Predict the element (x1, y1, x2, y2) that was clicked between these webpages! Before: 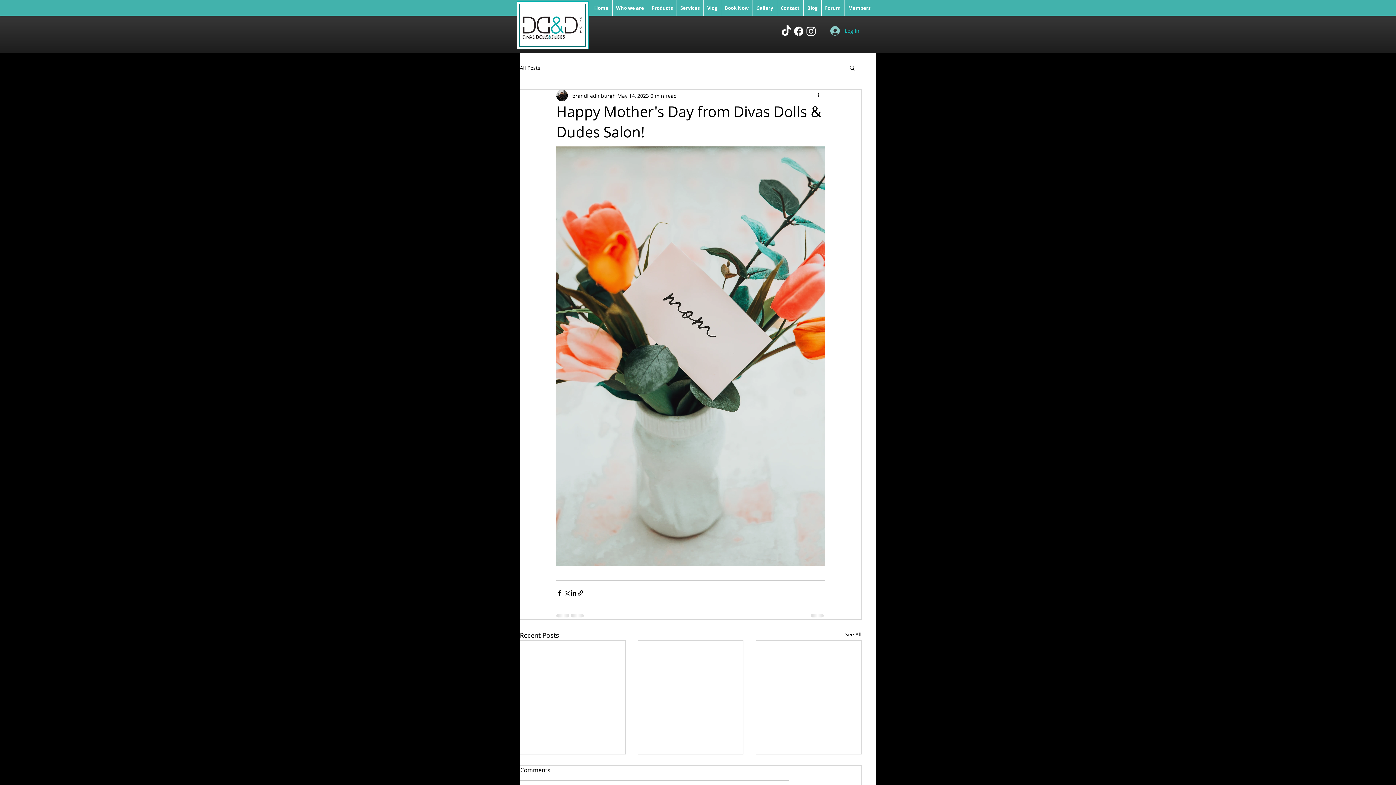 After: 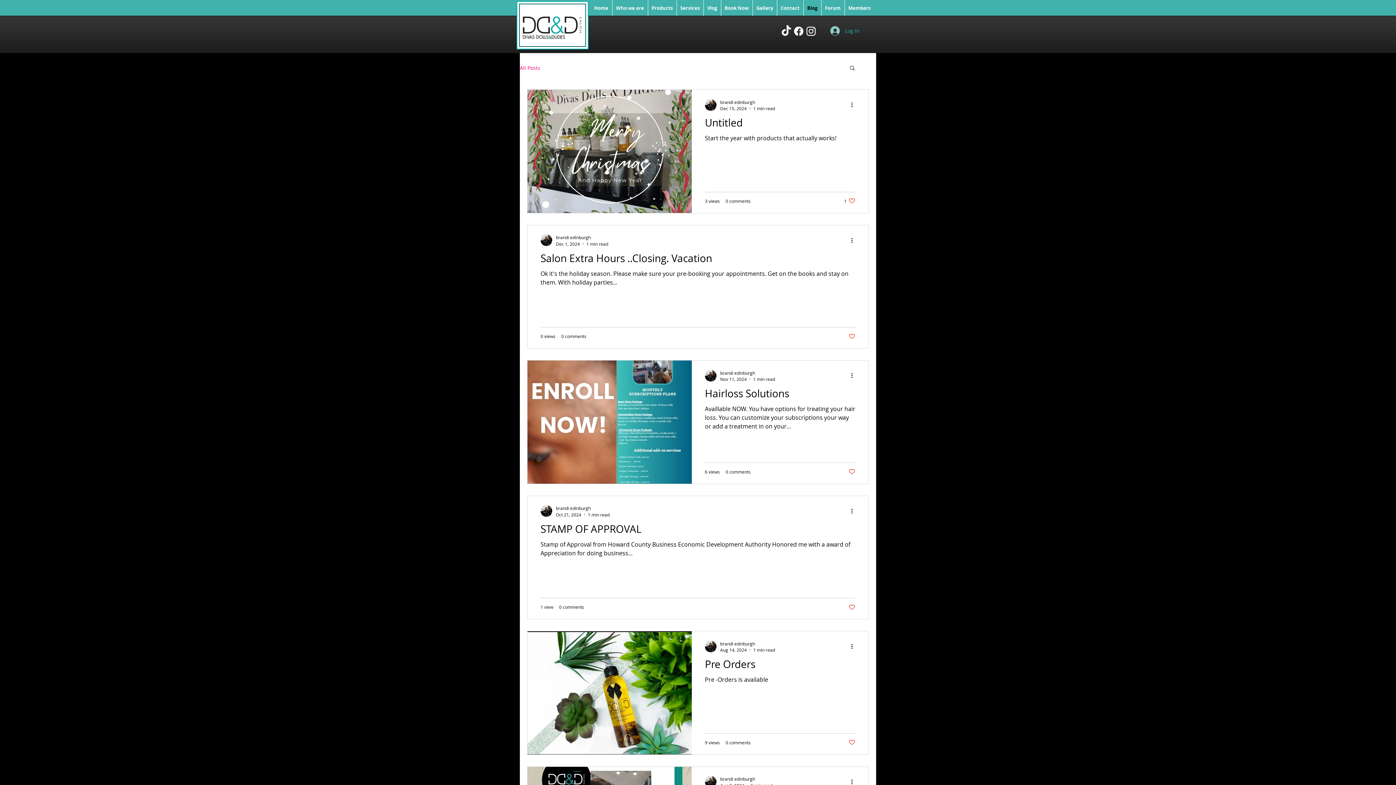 Action: bbox: (520, 64, 540, 71) label: All Posts